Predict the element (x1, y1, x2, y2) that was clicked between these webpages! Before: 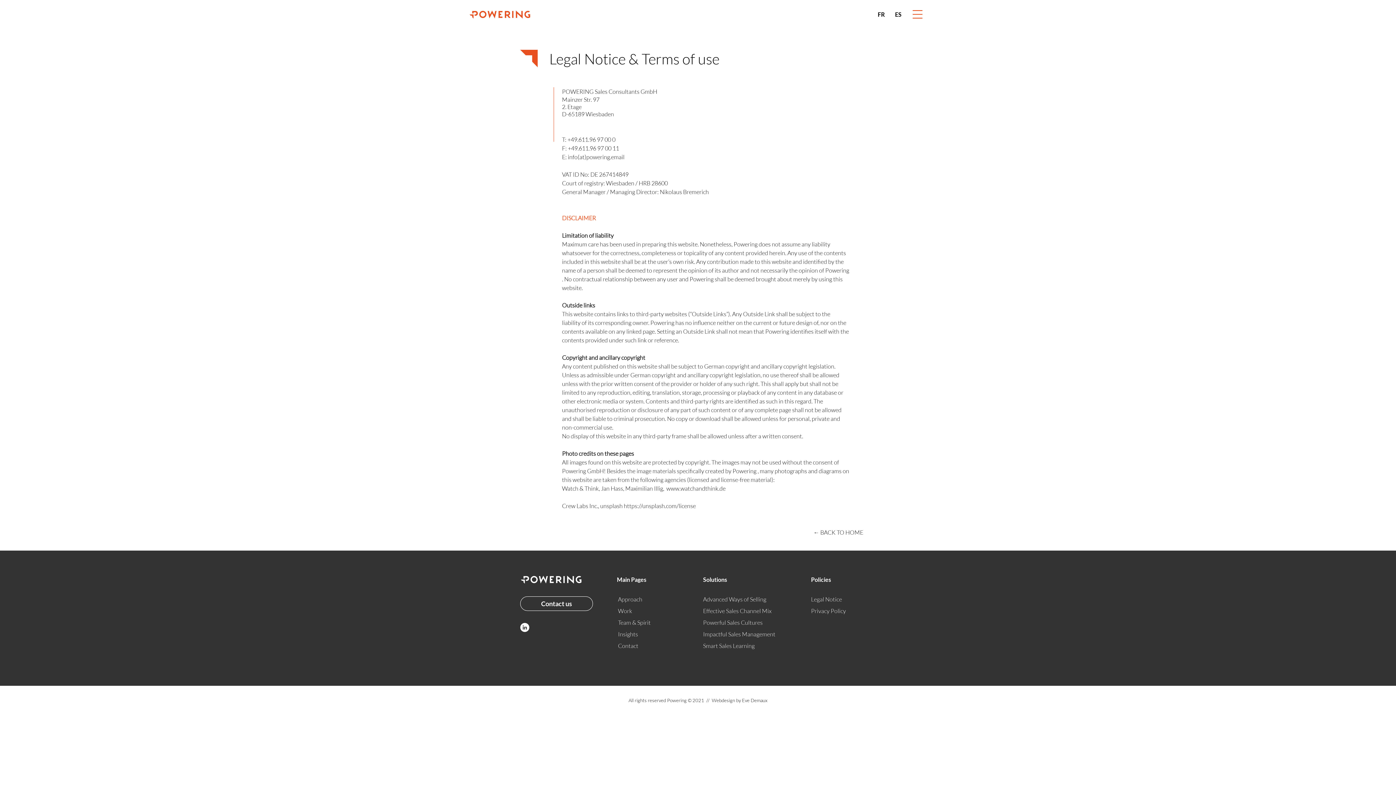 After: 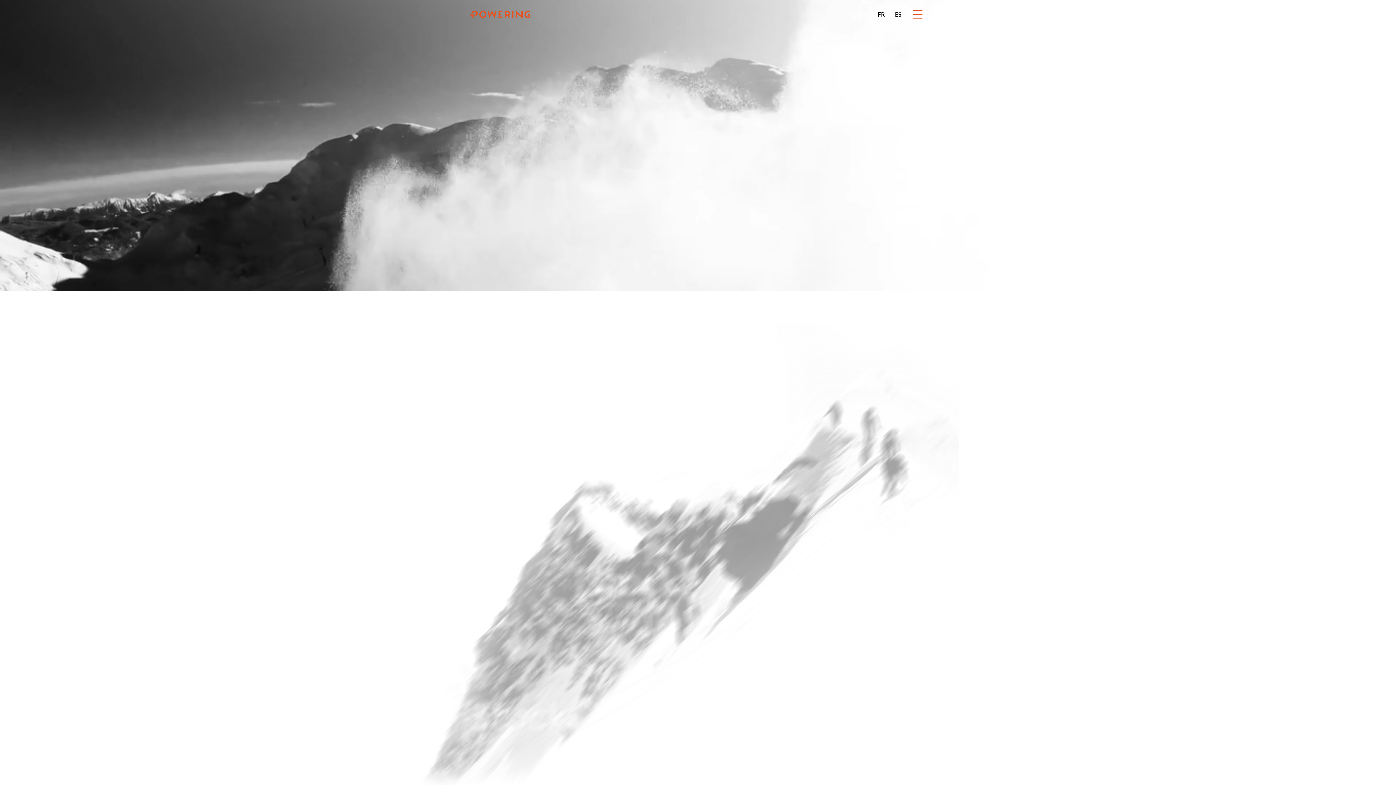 Action: label: ← BACK TO HOME bbox: (800, 528, 876, 536)